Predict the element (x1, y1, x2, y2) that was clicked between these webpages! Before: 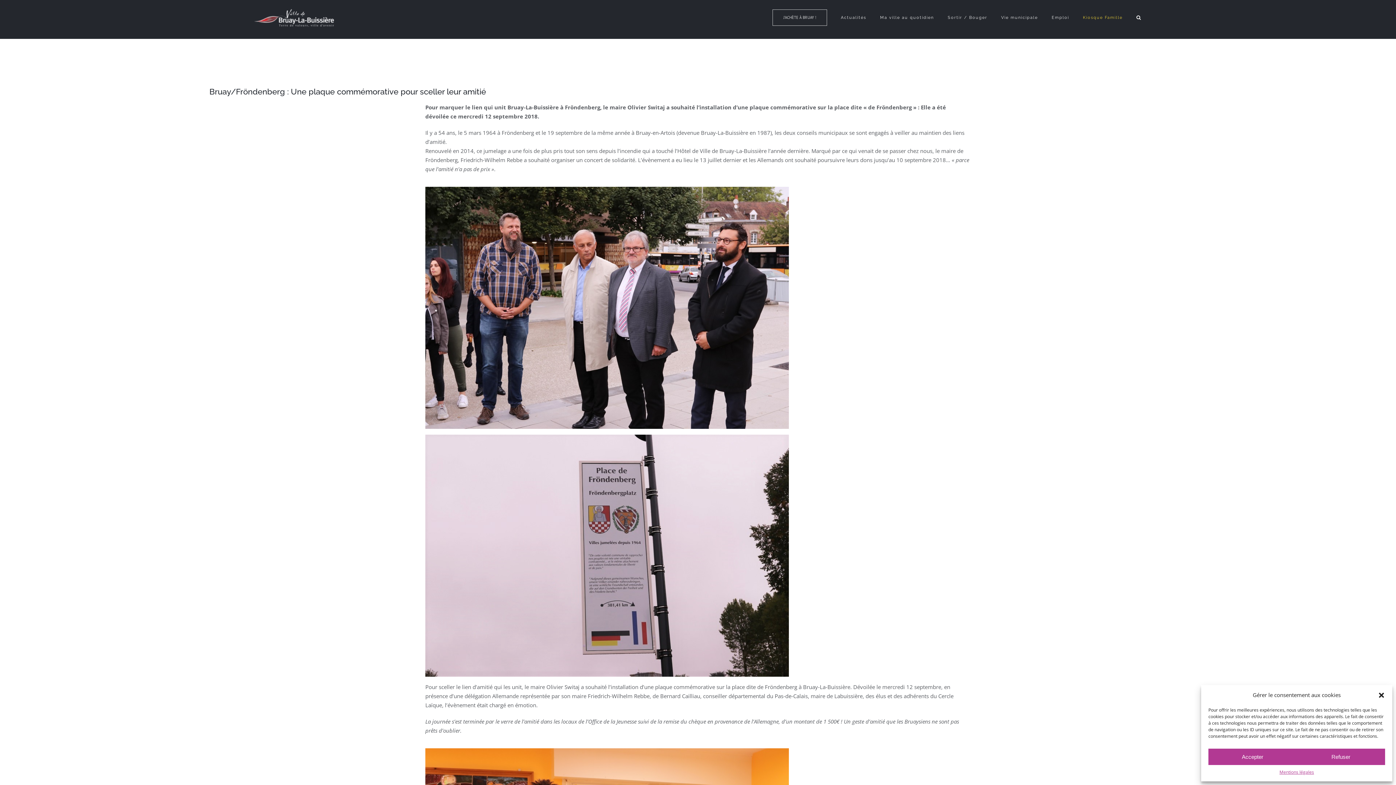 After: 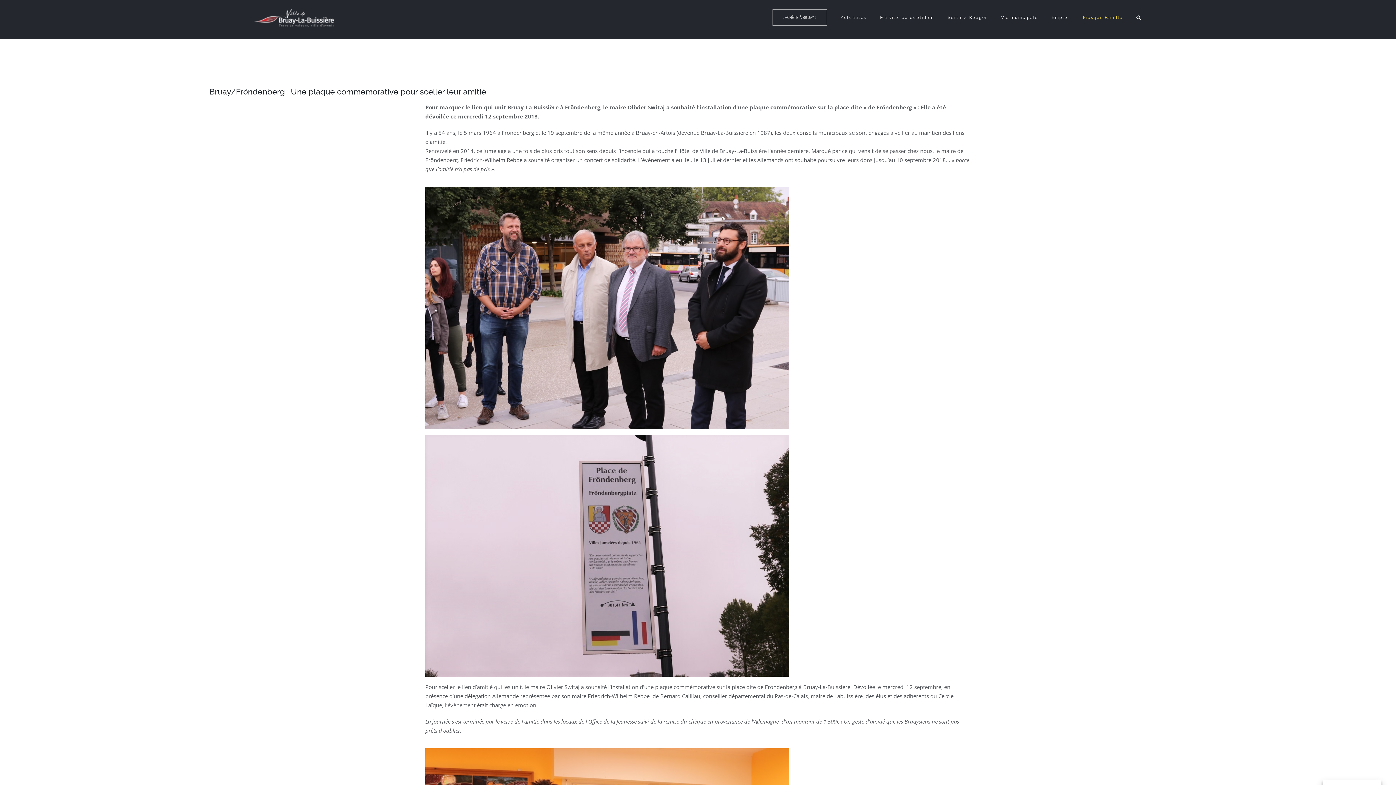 Action: label: Fermer la boîte de dialogue bbox: (1378, 691, 1385, 699)